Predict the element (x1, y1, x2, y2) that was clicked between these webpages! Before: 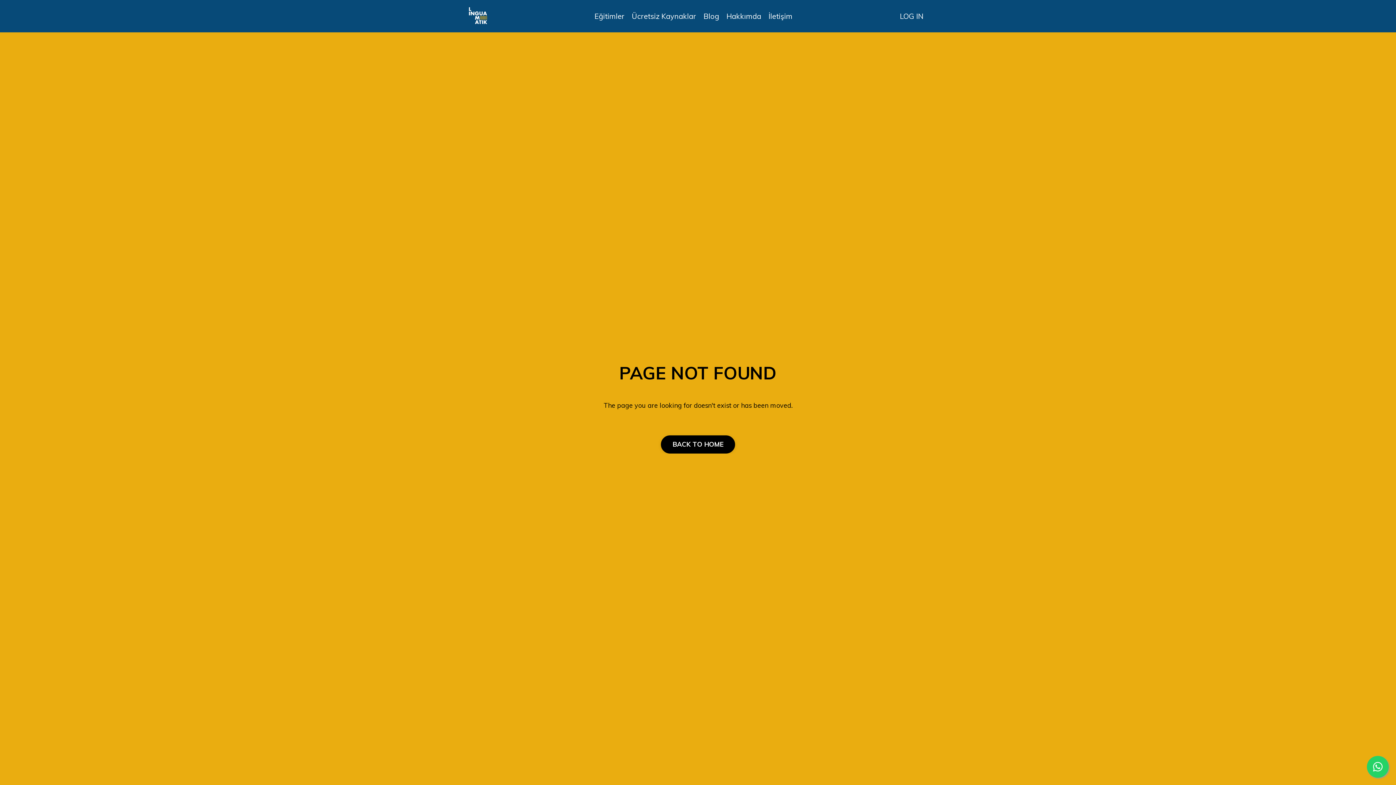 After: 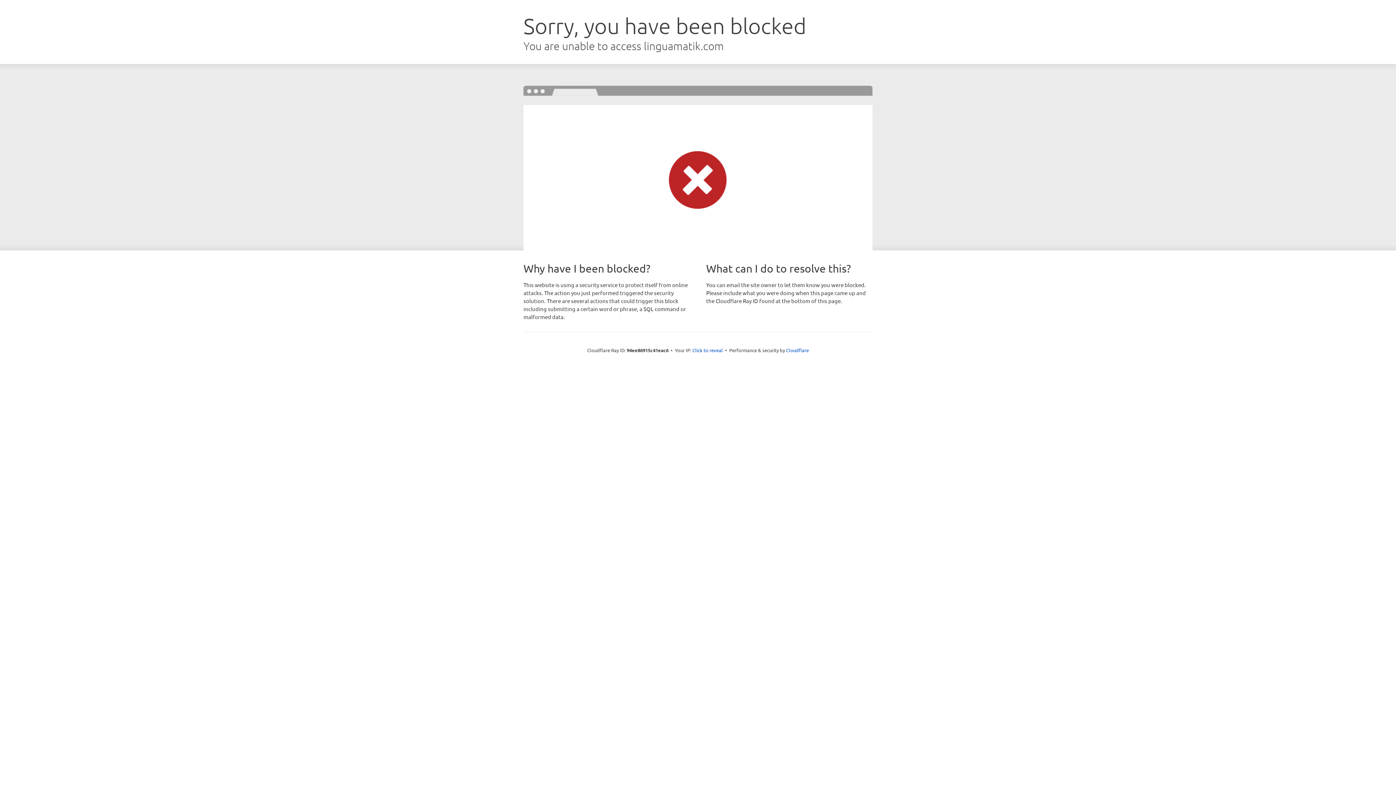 Action: label: LOG IN bbox: (900, 11, 923, 20)